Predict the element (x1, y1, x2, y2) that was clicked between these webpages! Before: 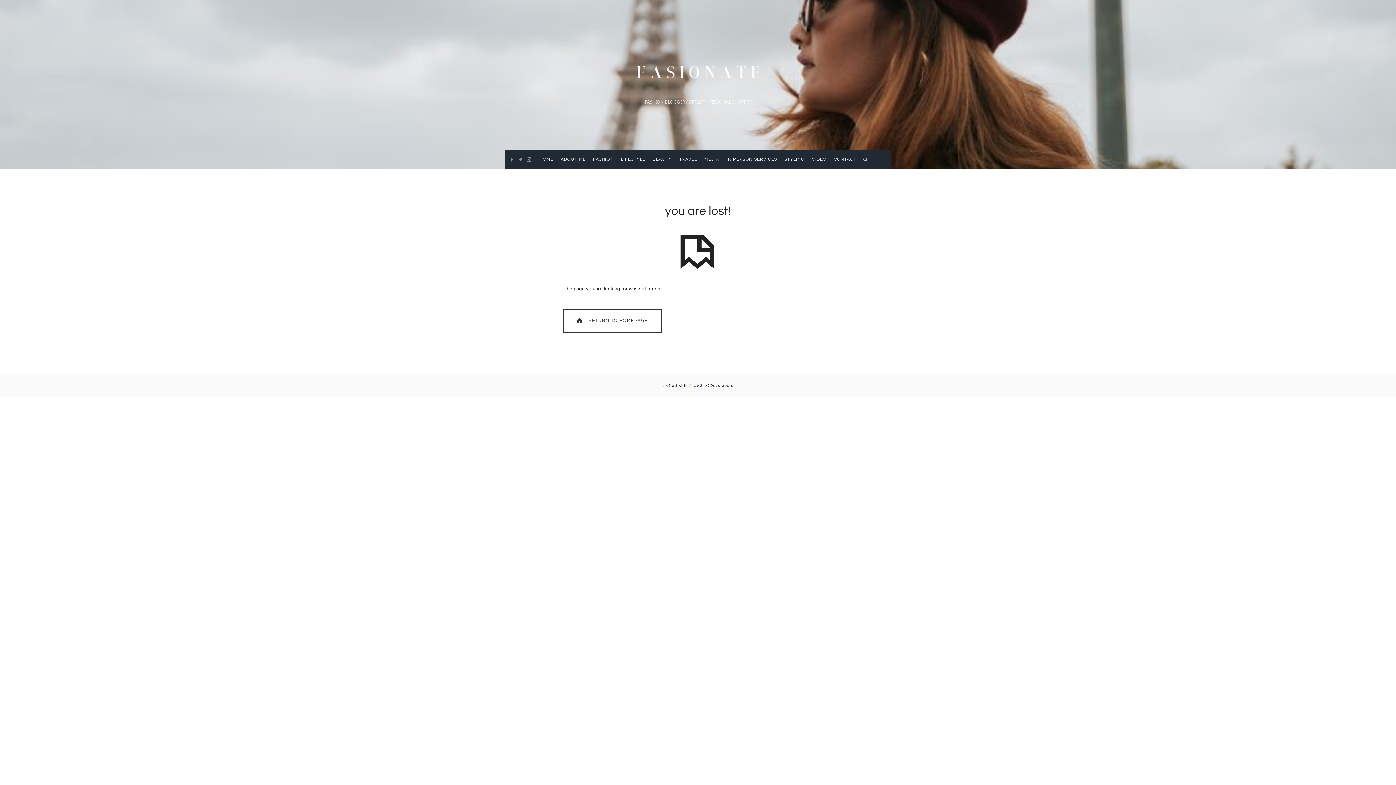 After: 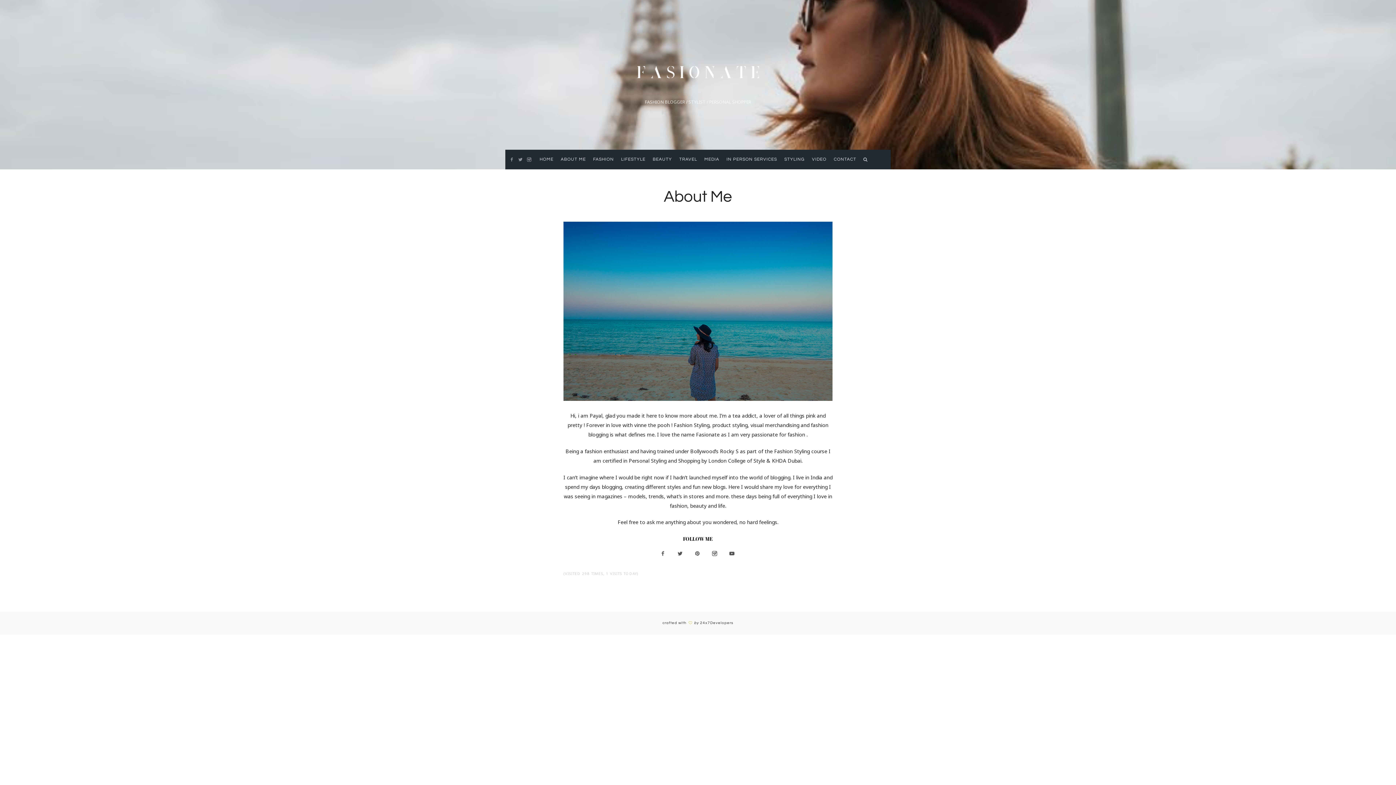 Action: label: ABOUT ME bbox: (560, 149, 585, 169)